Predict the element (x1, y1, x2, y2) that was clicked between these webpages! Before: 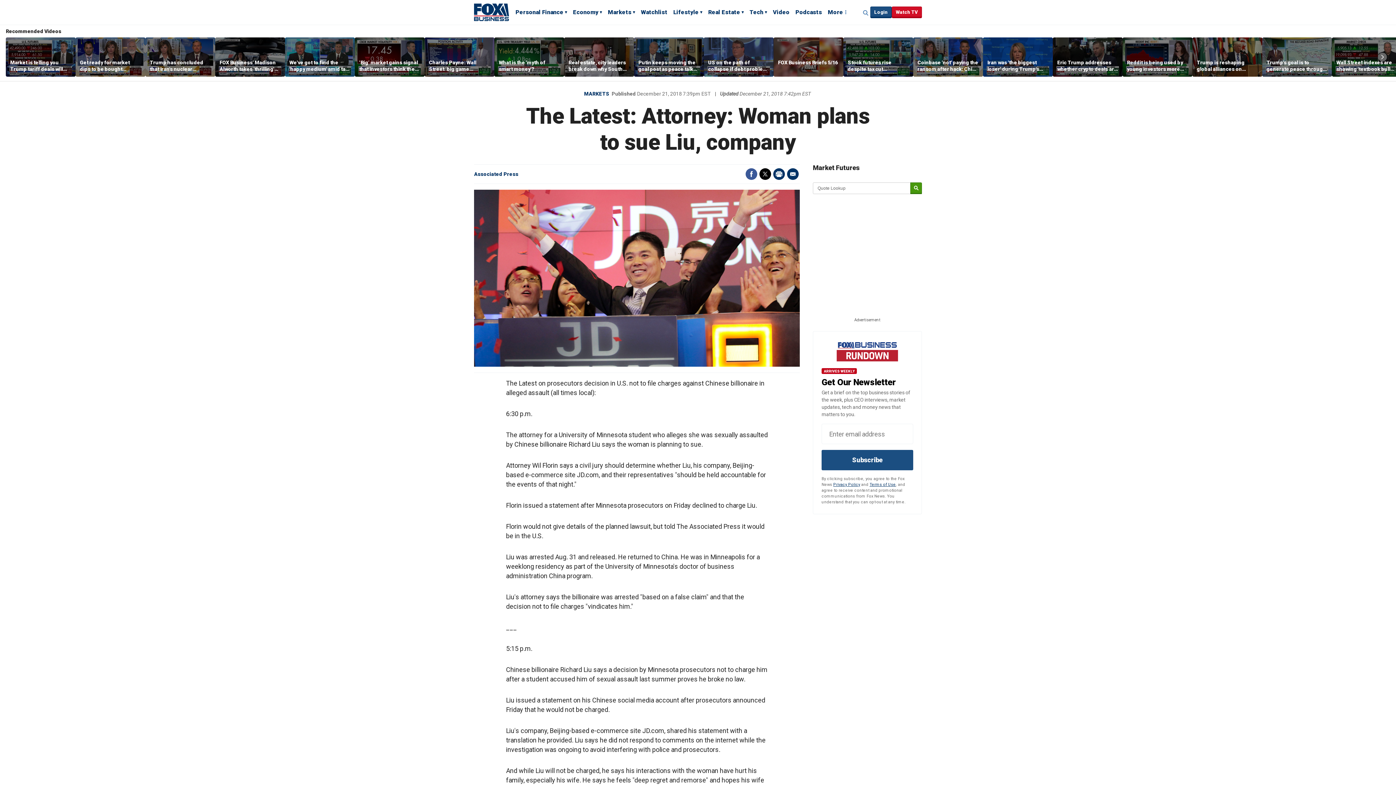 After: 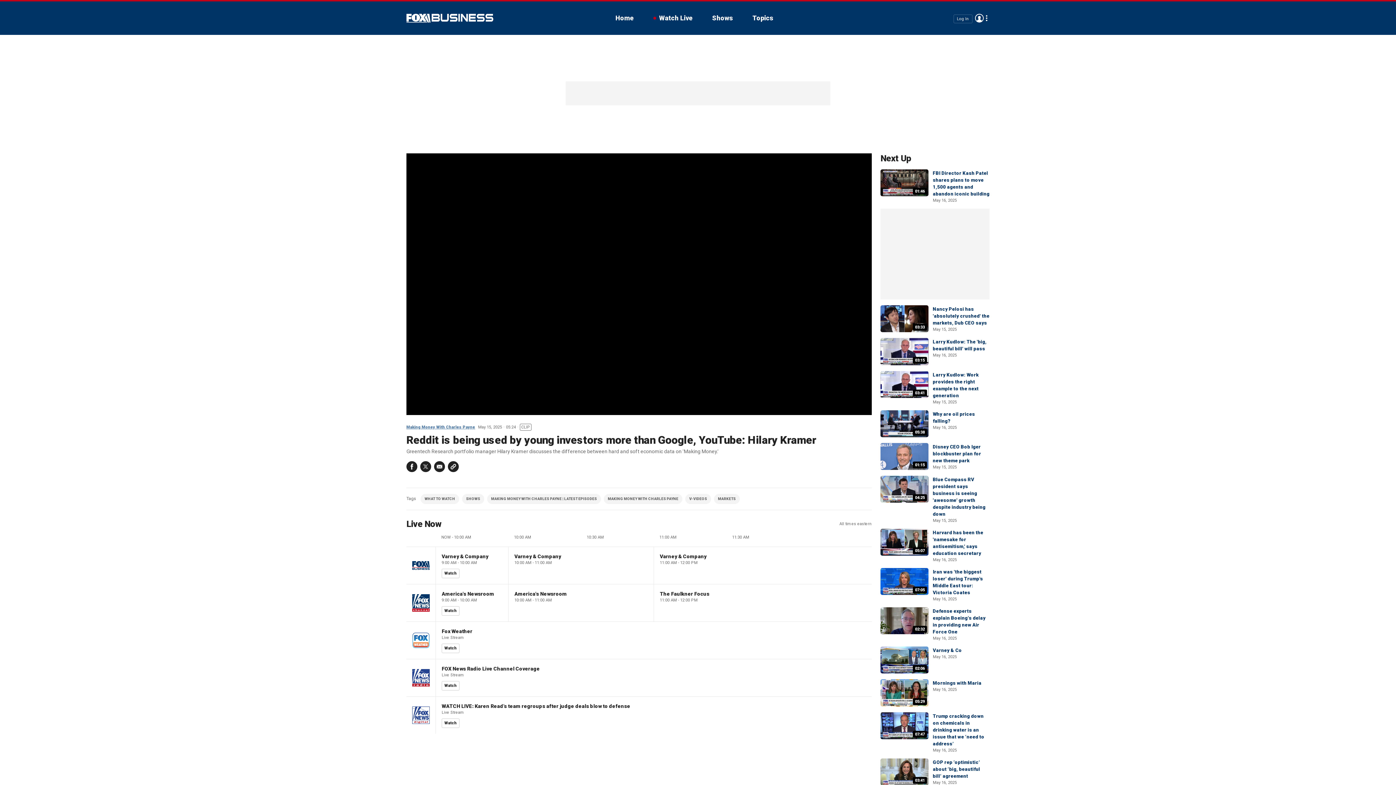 Action: bbox: (1122, 37, 1192, 76)